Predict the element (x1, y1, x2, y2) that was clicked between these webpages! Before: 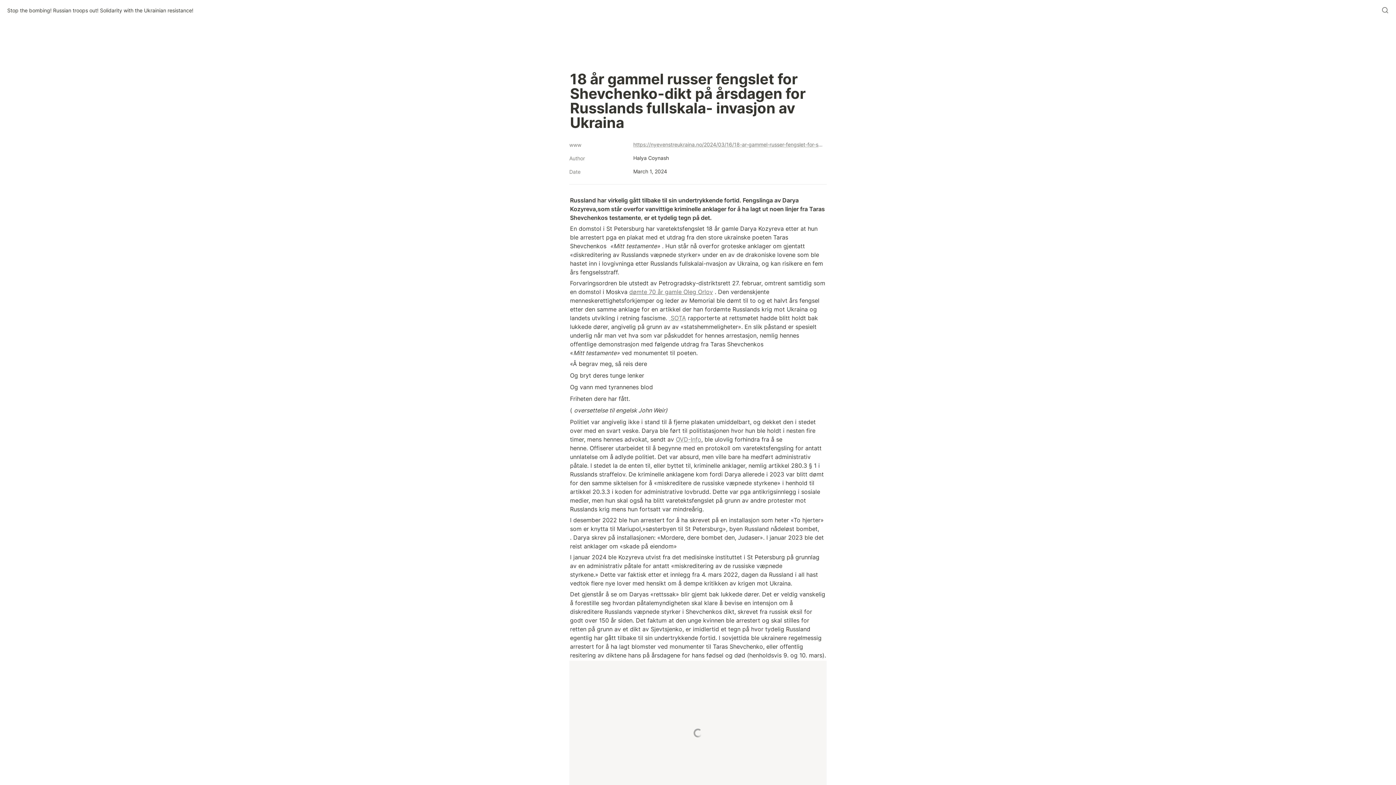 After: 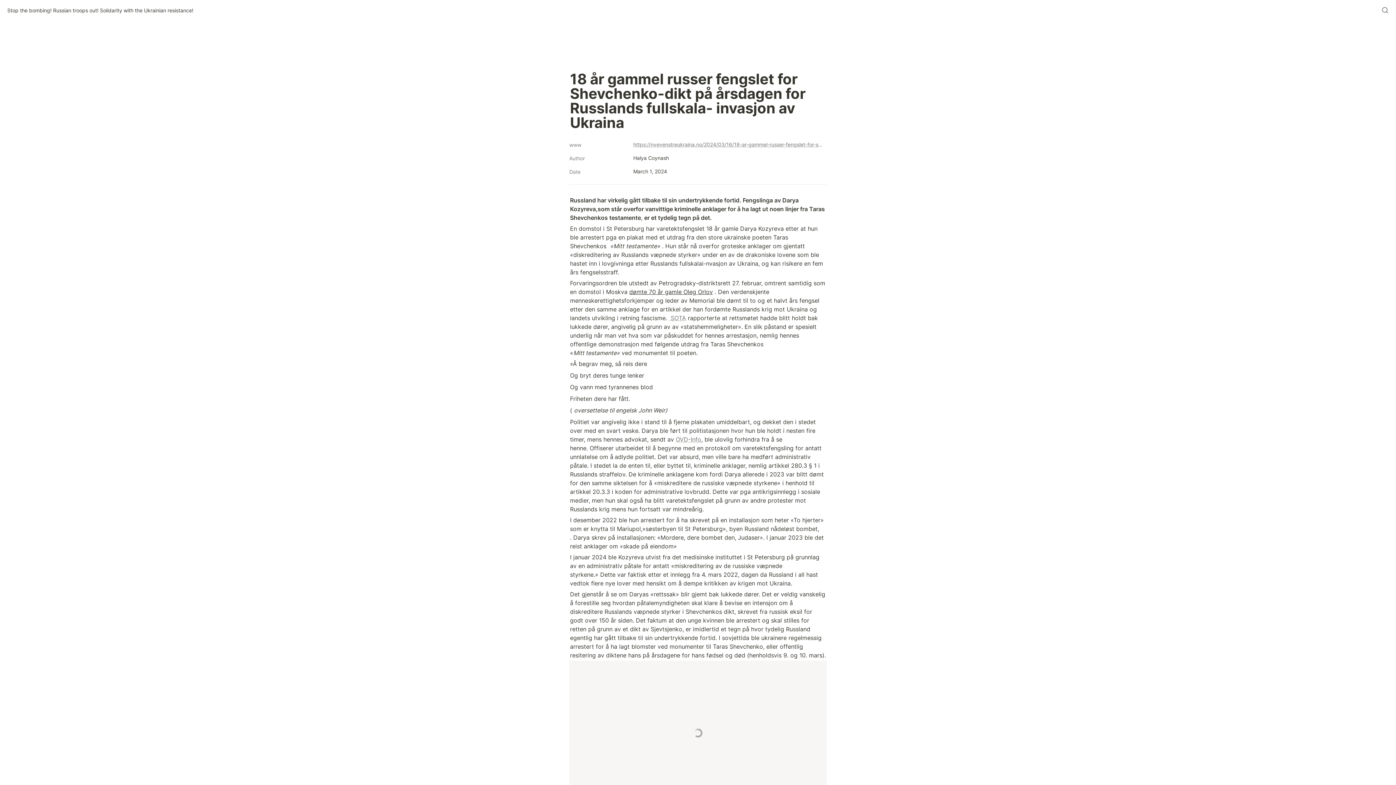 Action: bbox: (629, 288, 713, 295) label: dømte 70 år gamle Oleg Orlov